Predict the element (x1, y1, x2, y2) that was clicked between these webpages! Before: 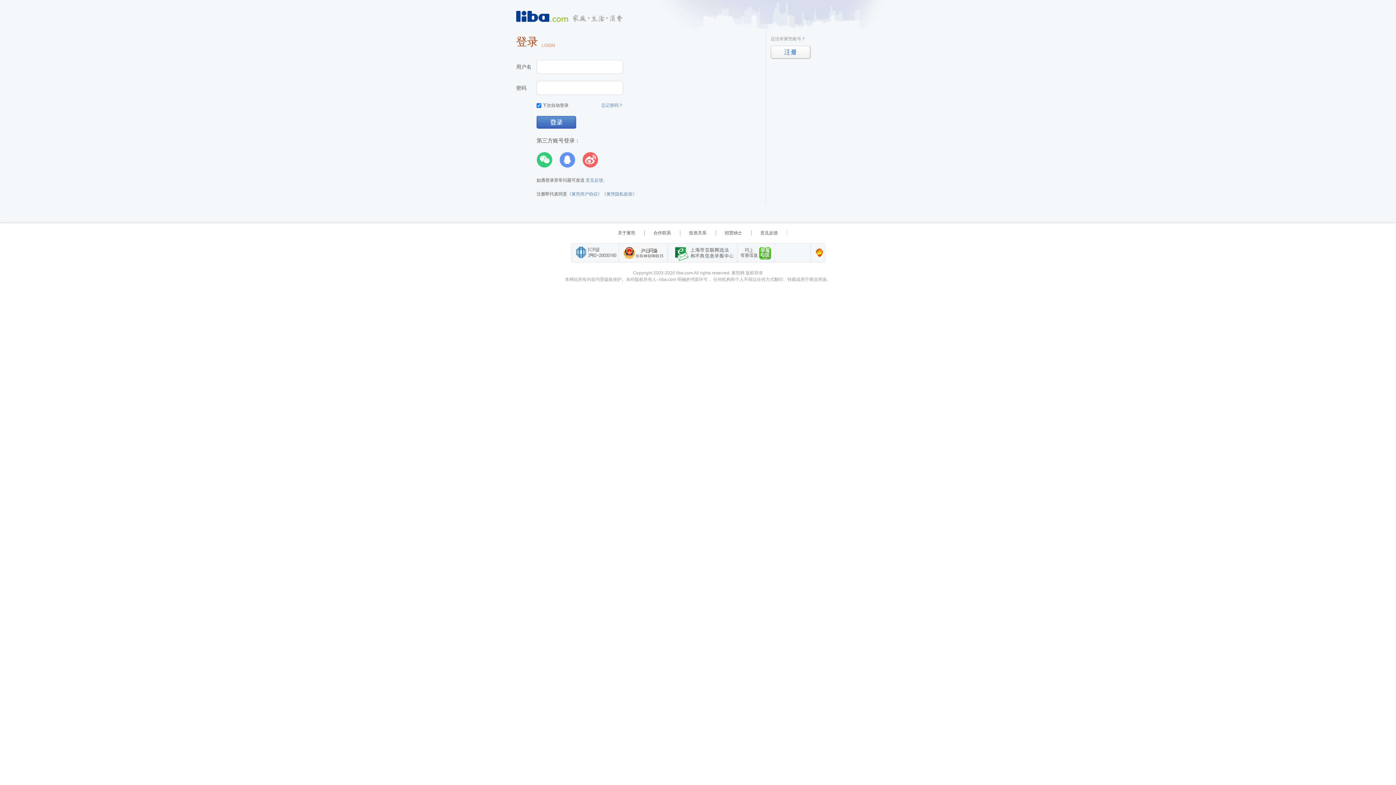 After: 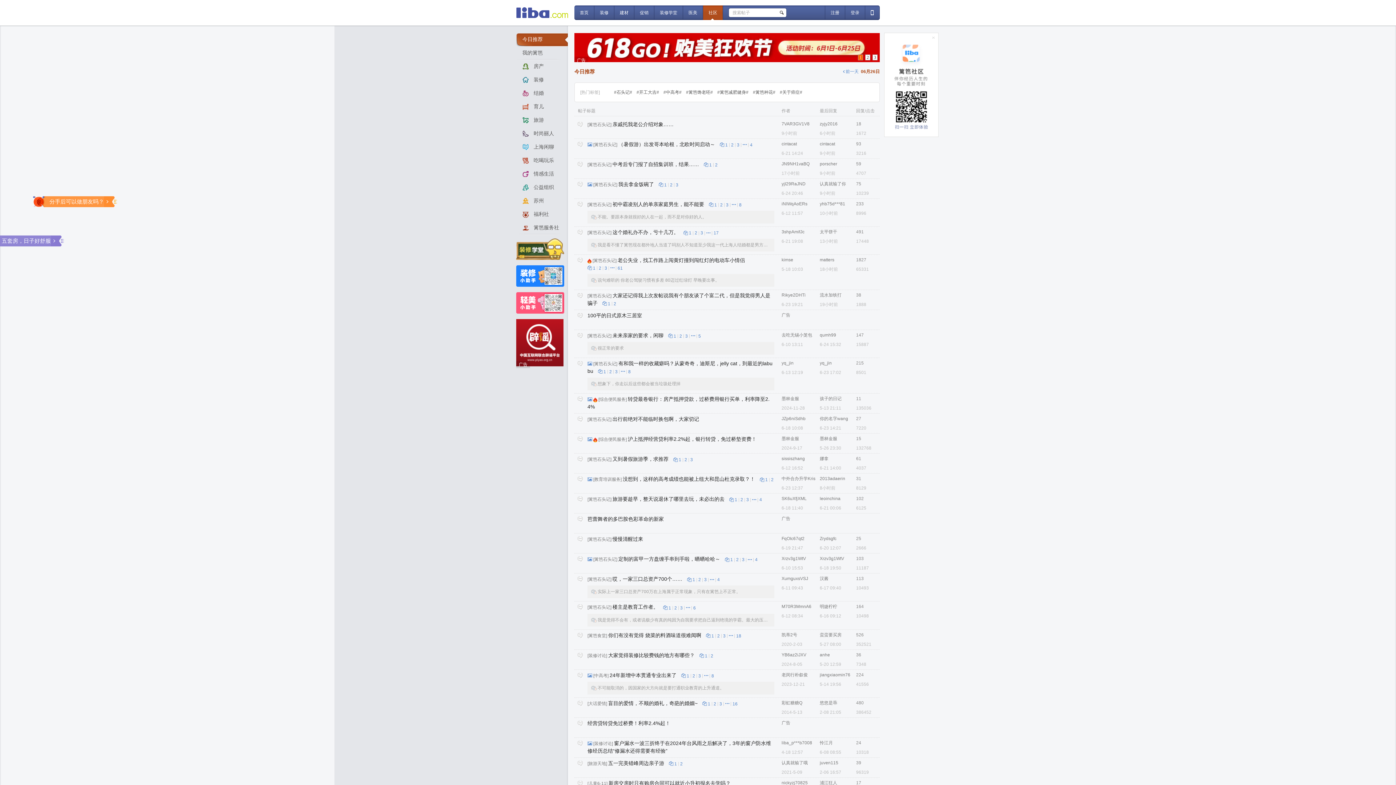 Action: bbox: (516, 10, 880, 22)